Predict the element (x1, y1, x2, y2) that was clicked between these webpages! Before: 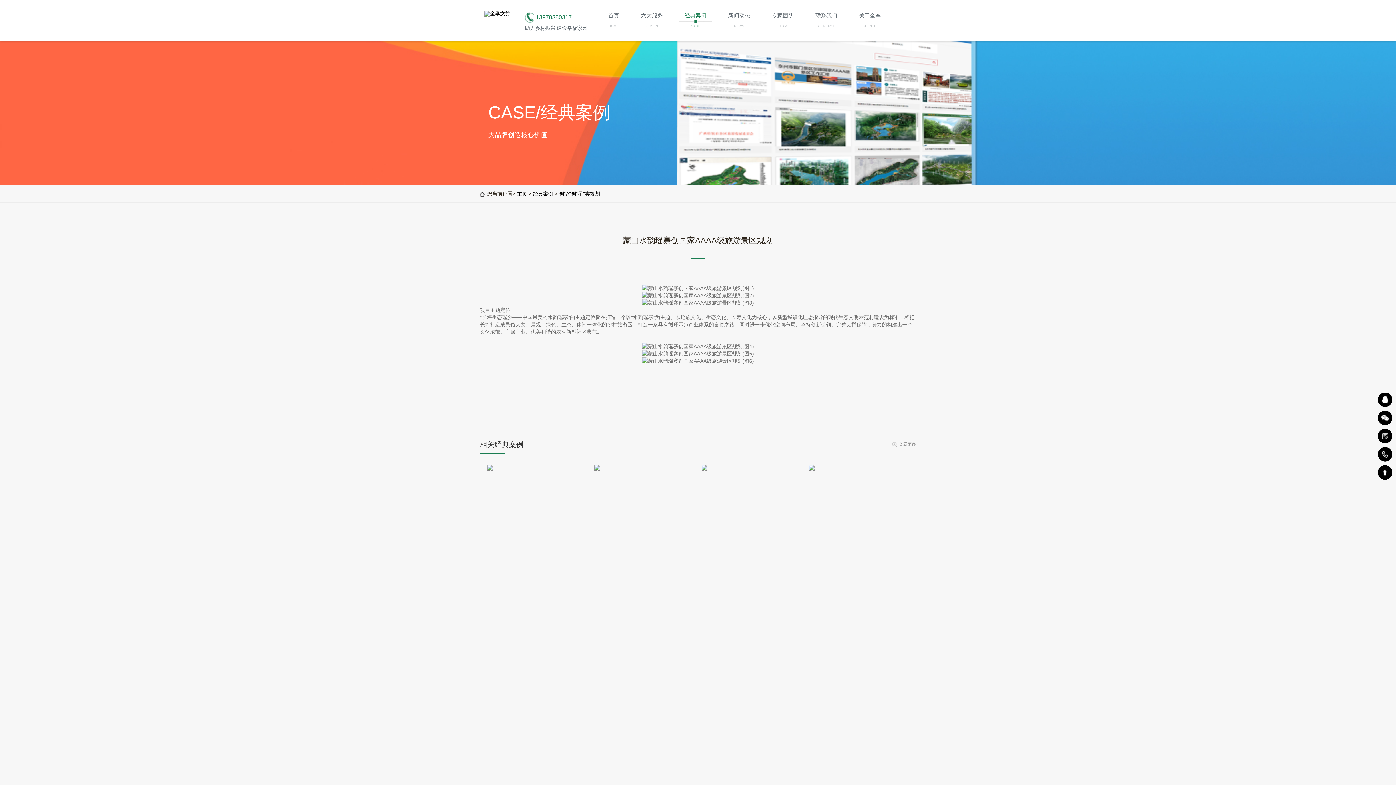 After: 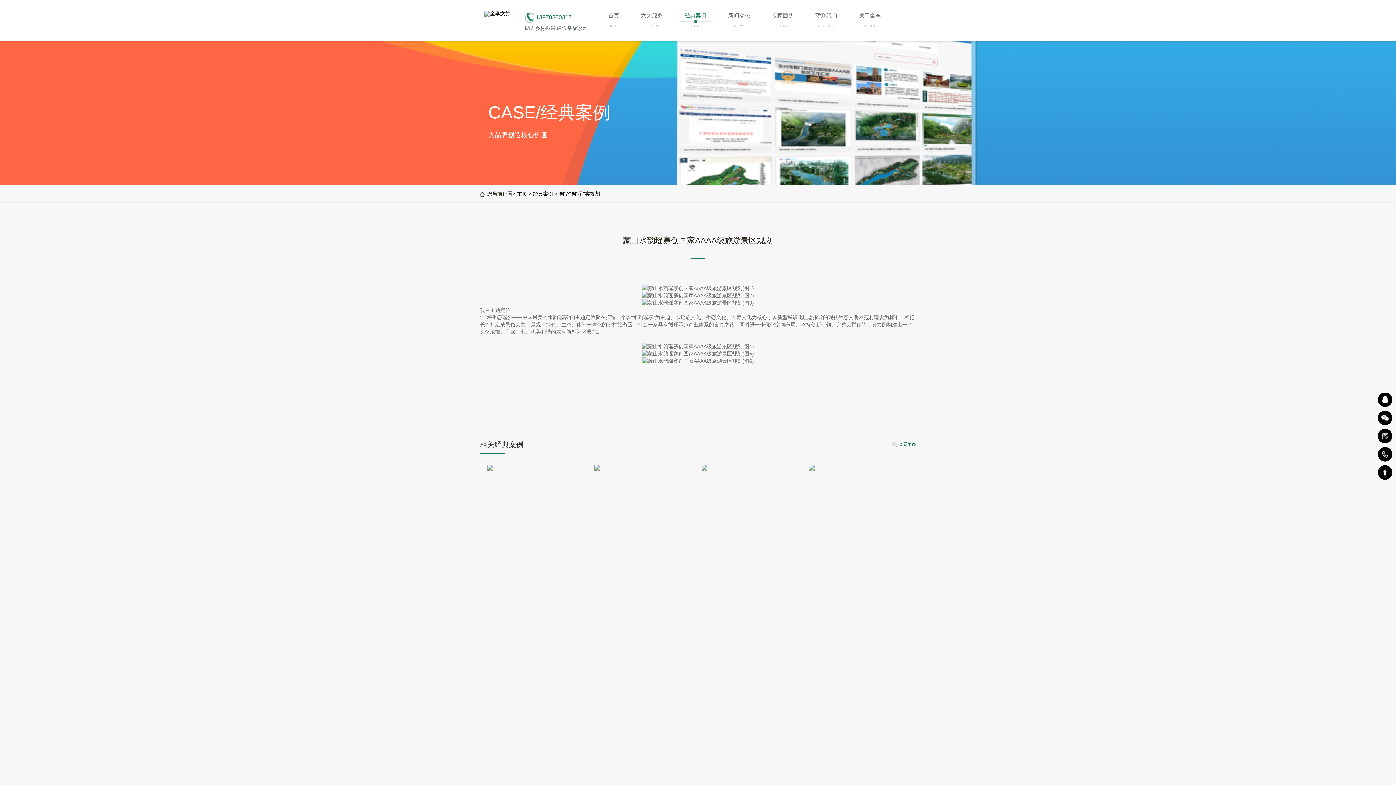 Action: label: 查看更多 bbox: (892, 435, 916, 453)